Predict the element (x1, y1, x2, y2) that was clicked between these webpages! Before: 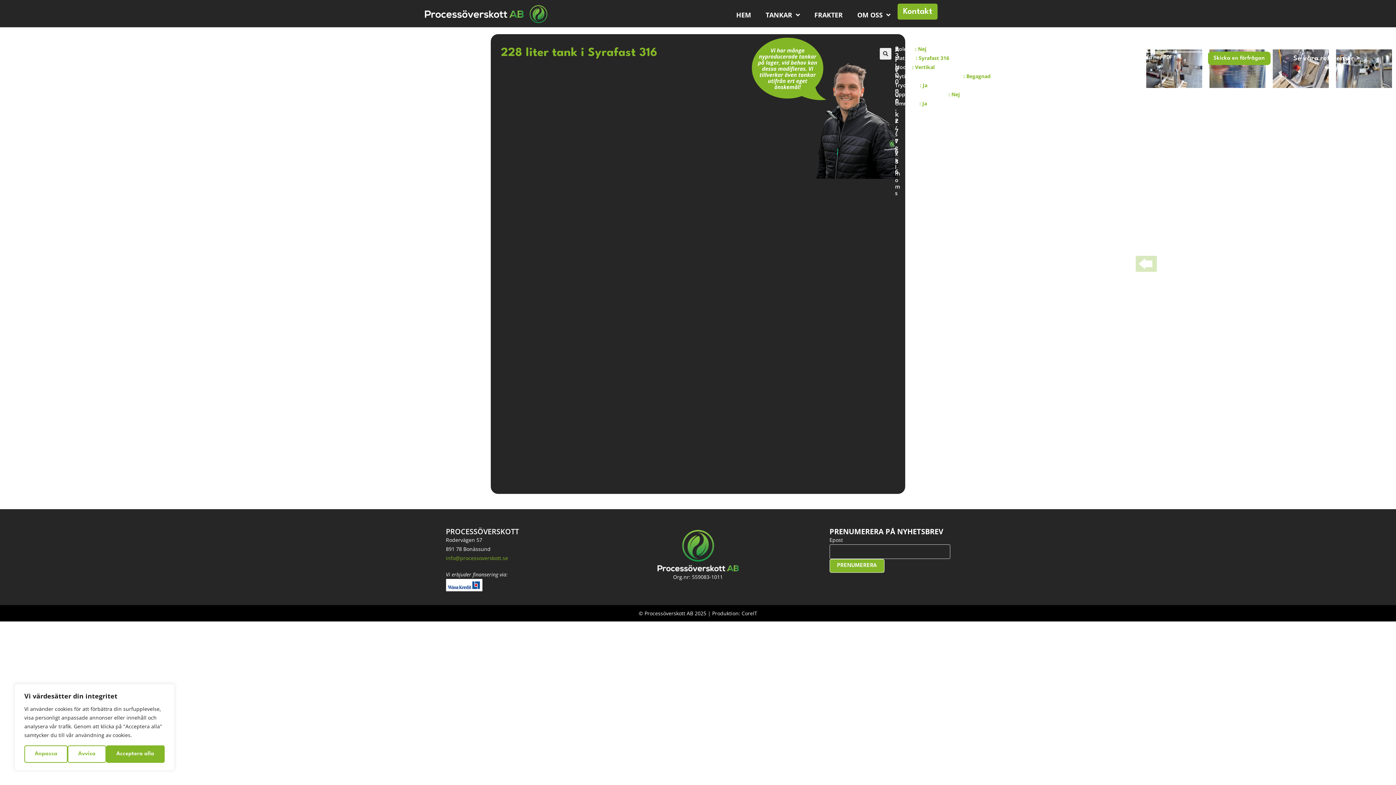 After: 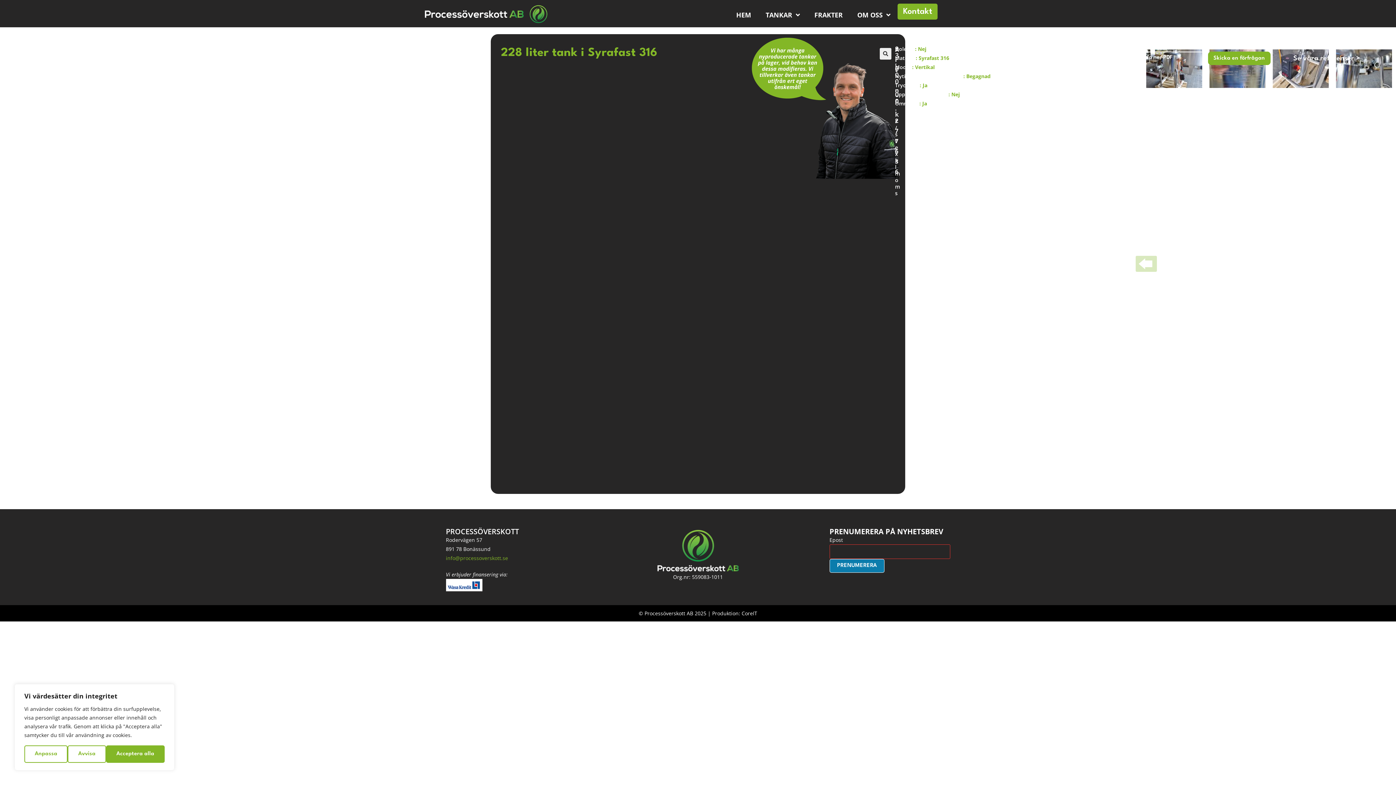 Action: bbox: (829, 559, 884, 572) label: PRENUMERERA